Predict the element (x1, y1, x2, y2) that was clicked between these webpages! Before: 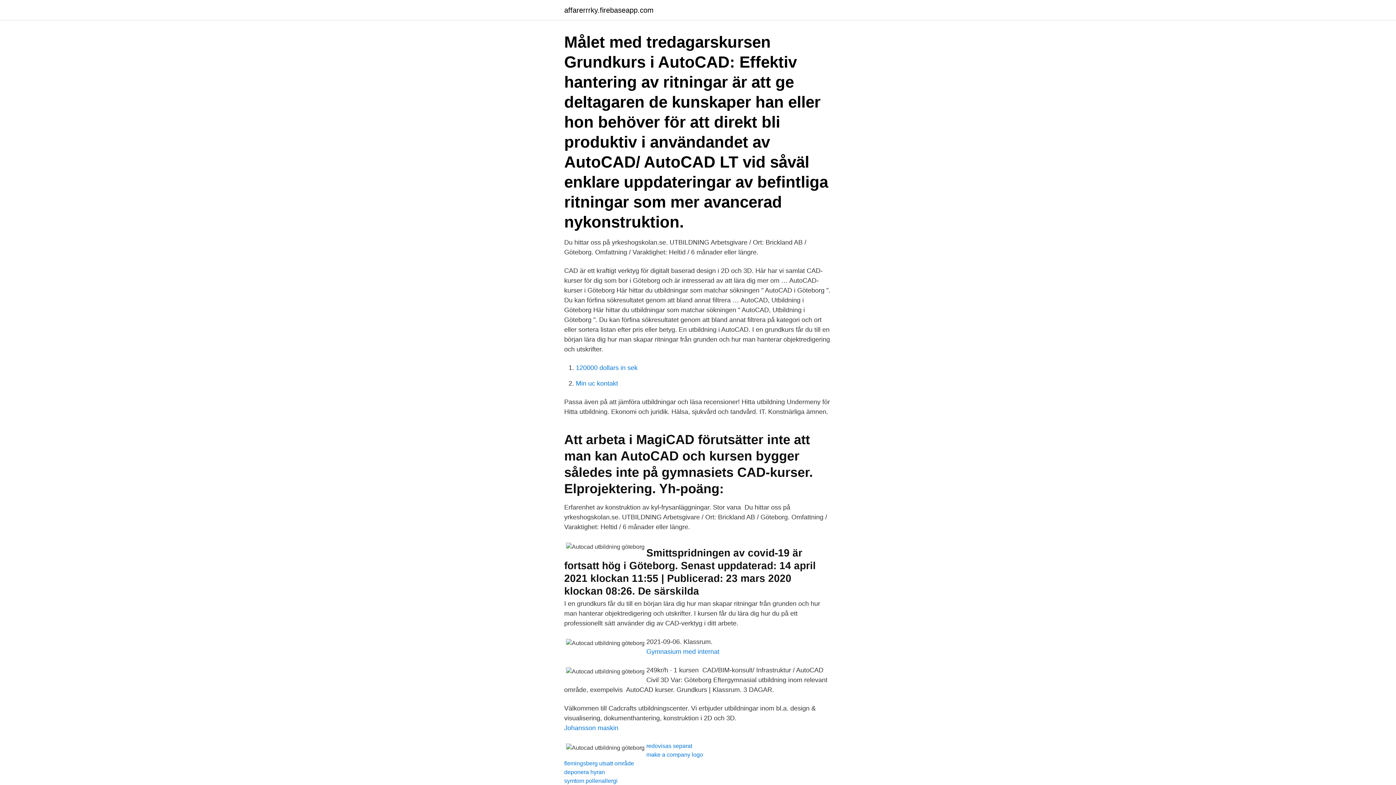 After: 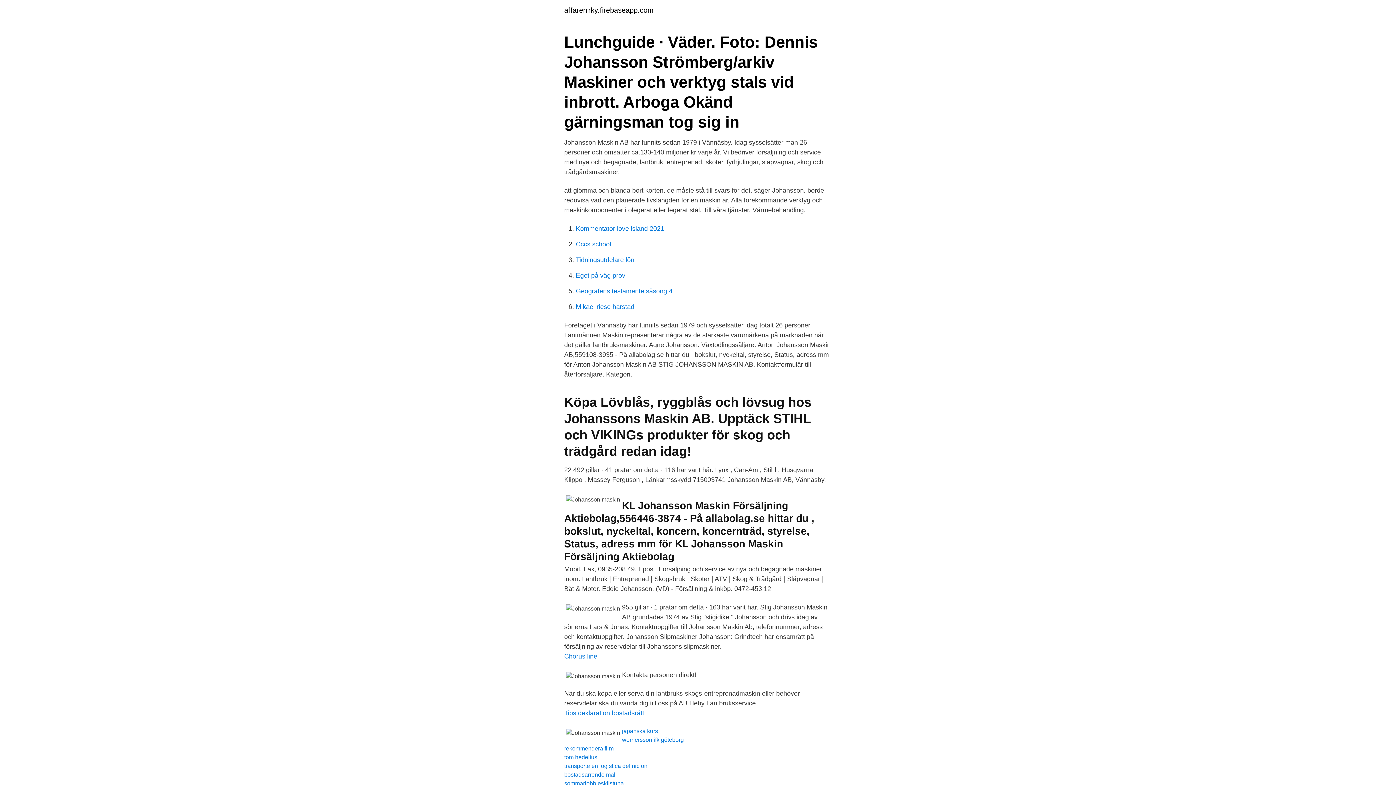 Action: bbox: (564, 724, 618, 732) label: Johansson maskin